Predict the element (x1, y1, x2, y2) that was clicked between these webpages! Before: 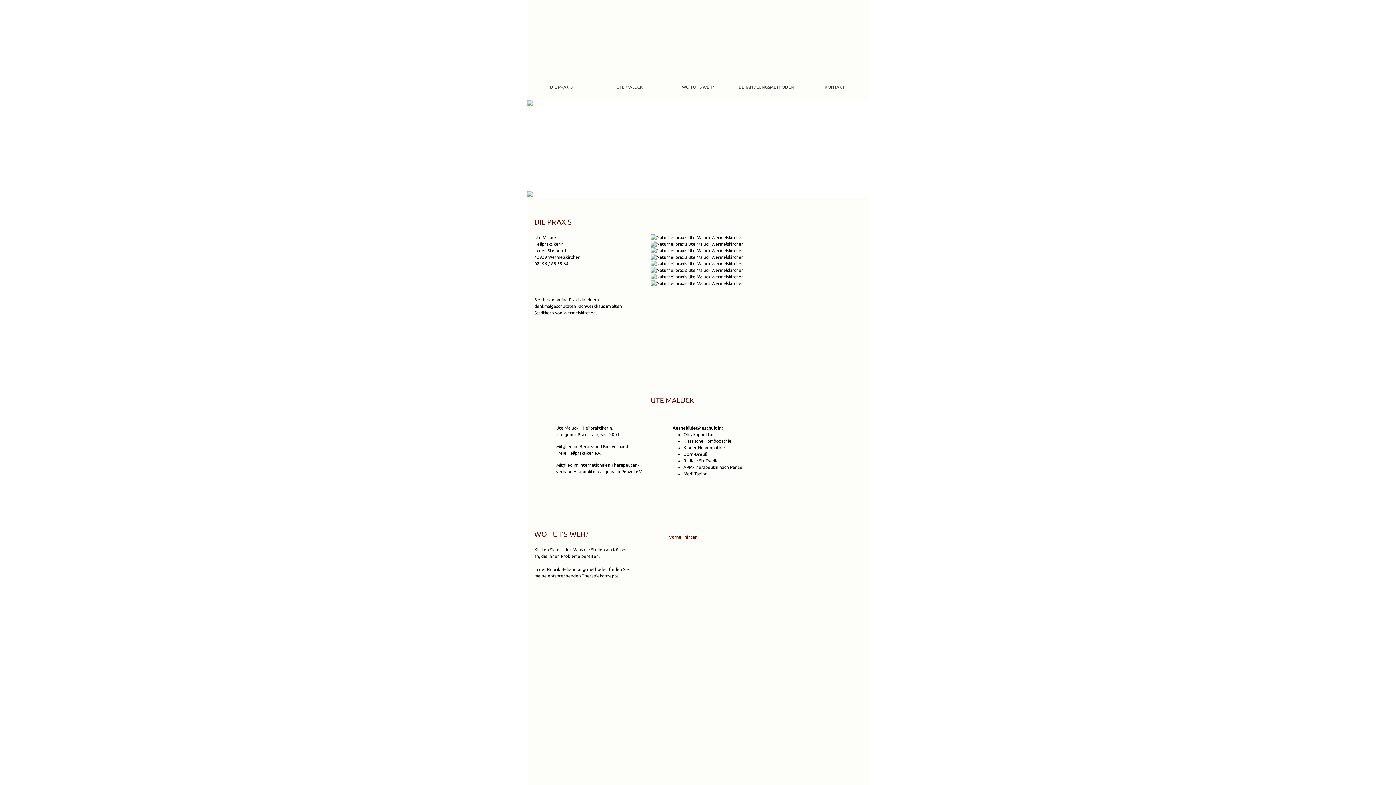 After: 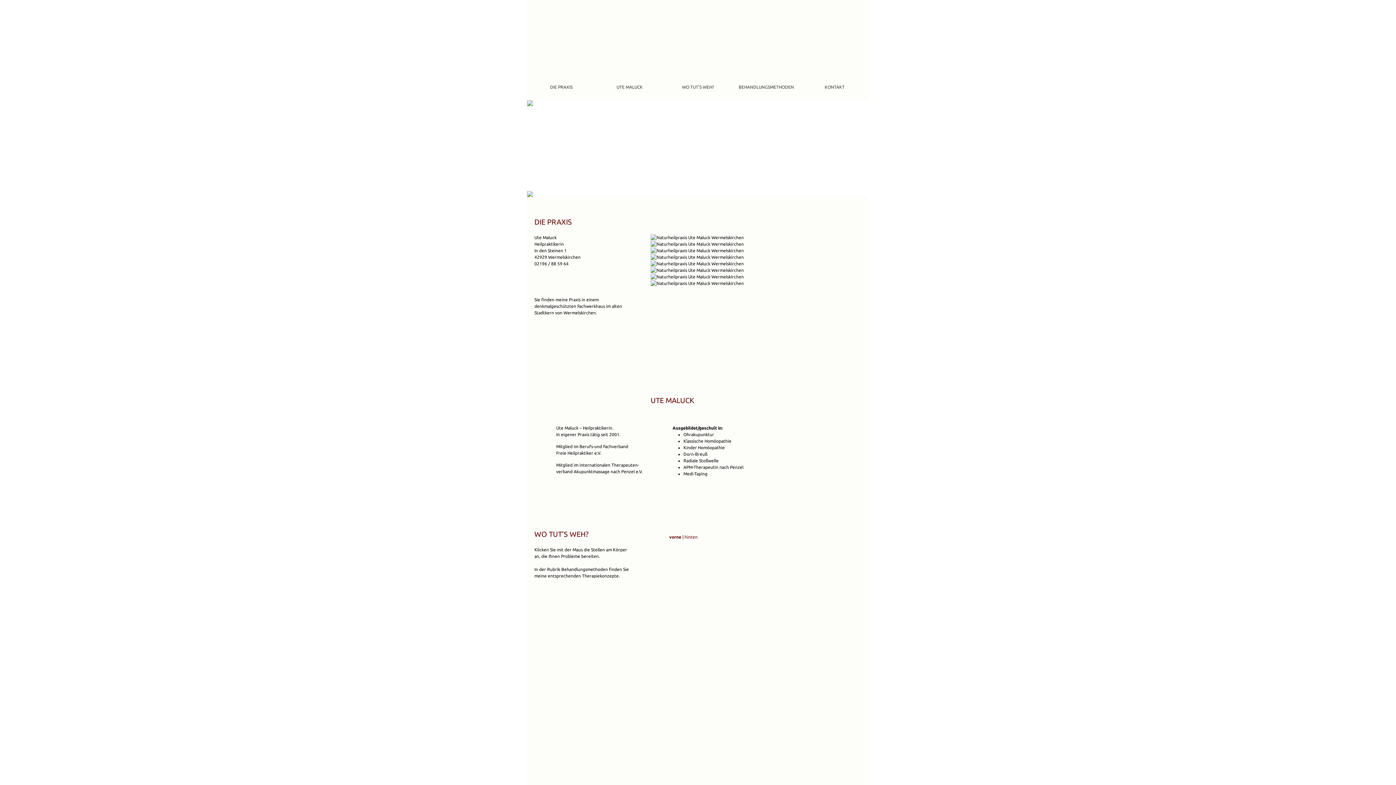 Action: label: Kopf bbox: (675, 546, 692, 571)